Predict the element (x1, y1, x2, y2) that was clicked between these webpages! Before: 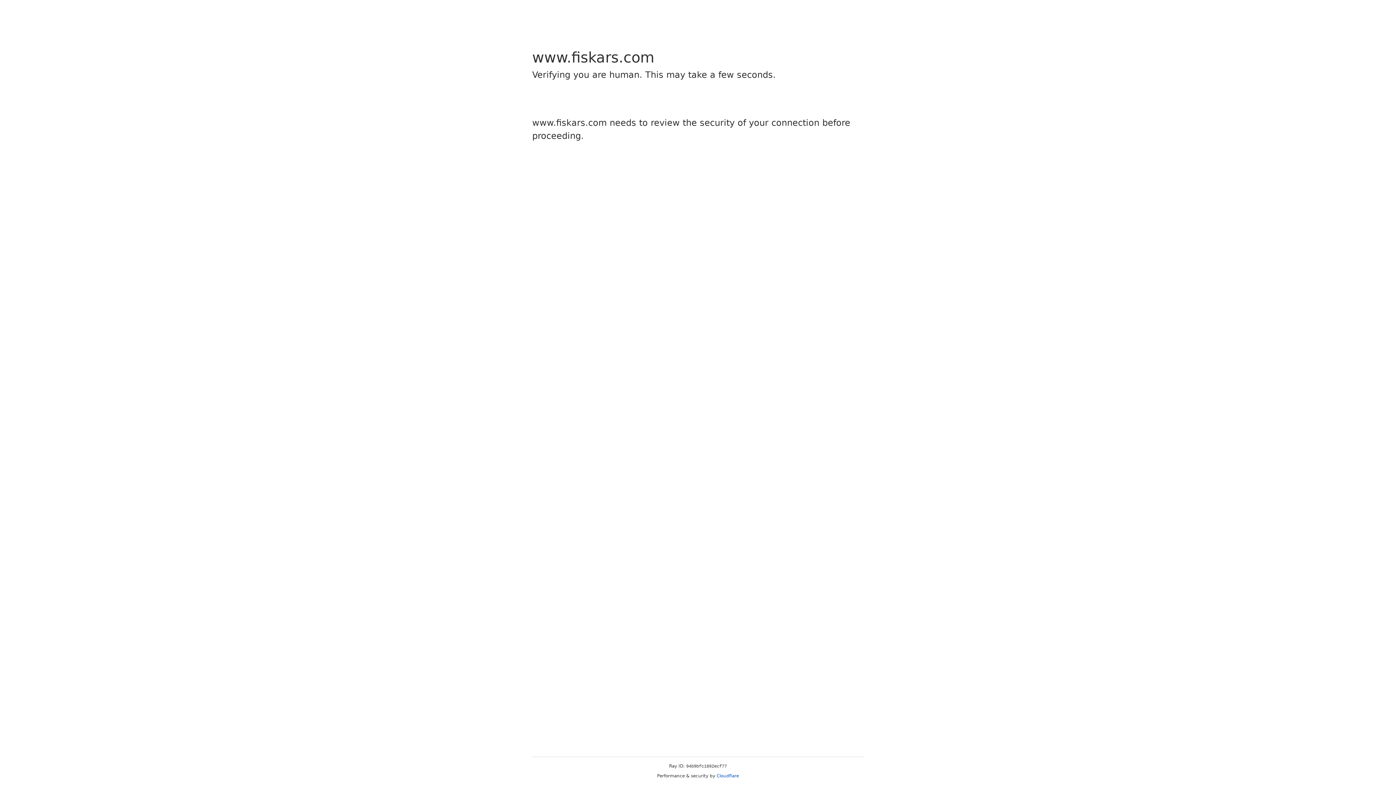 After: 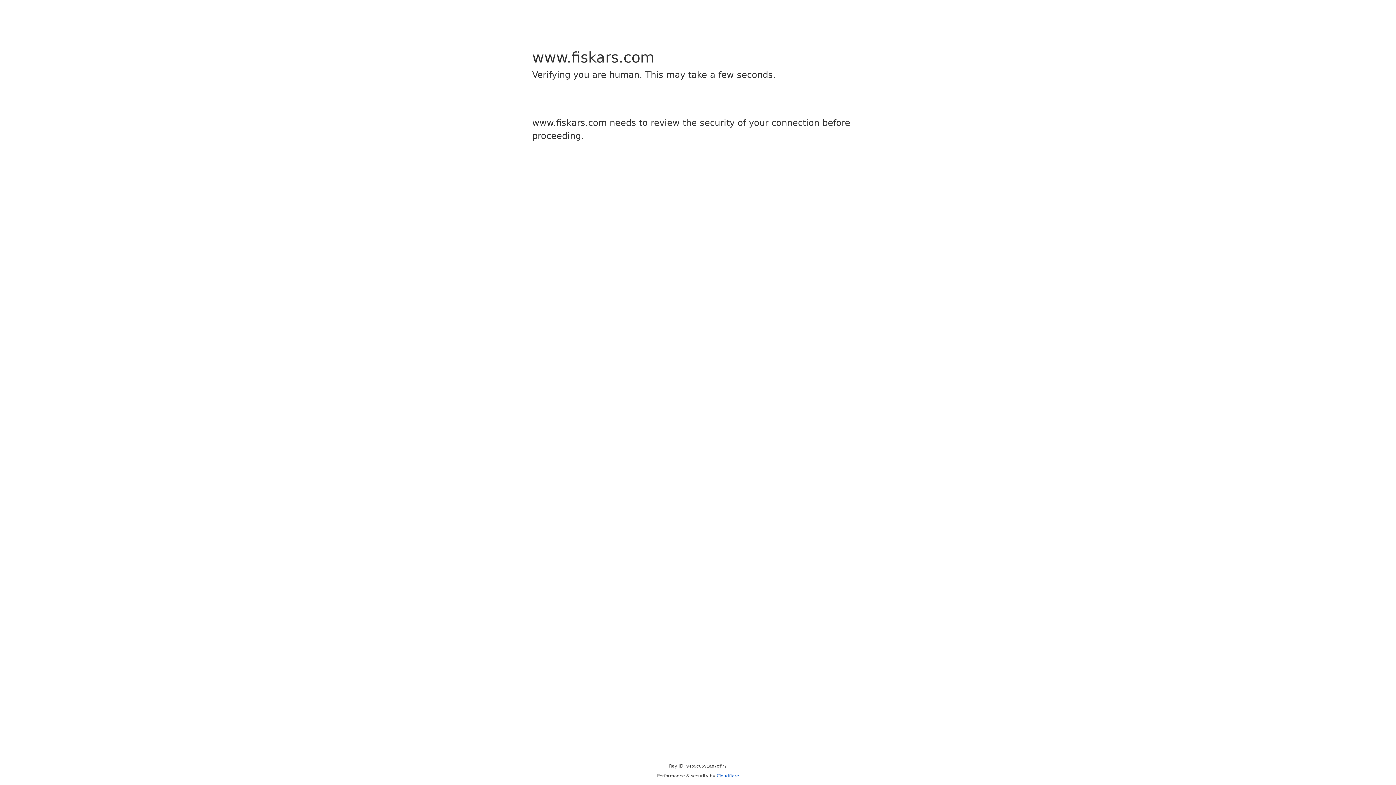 Action: label: Cloudflare bbox: (716, 773, 739, 778)